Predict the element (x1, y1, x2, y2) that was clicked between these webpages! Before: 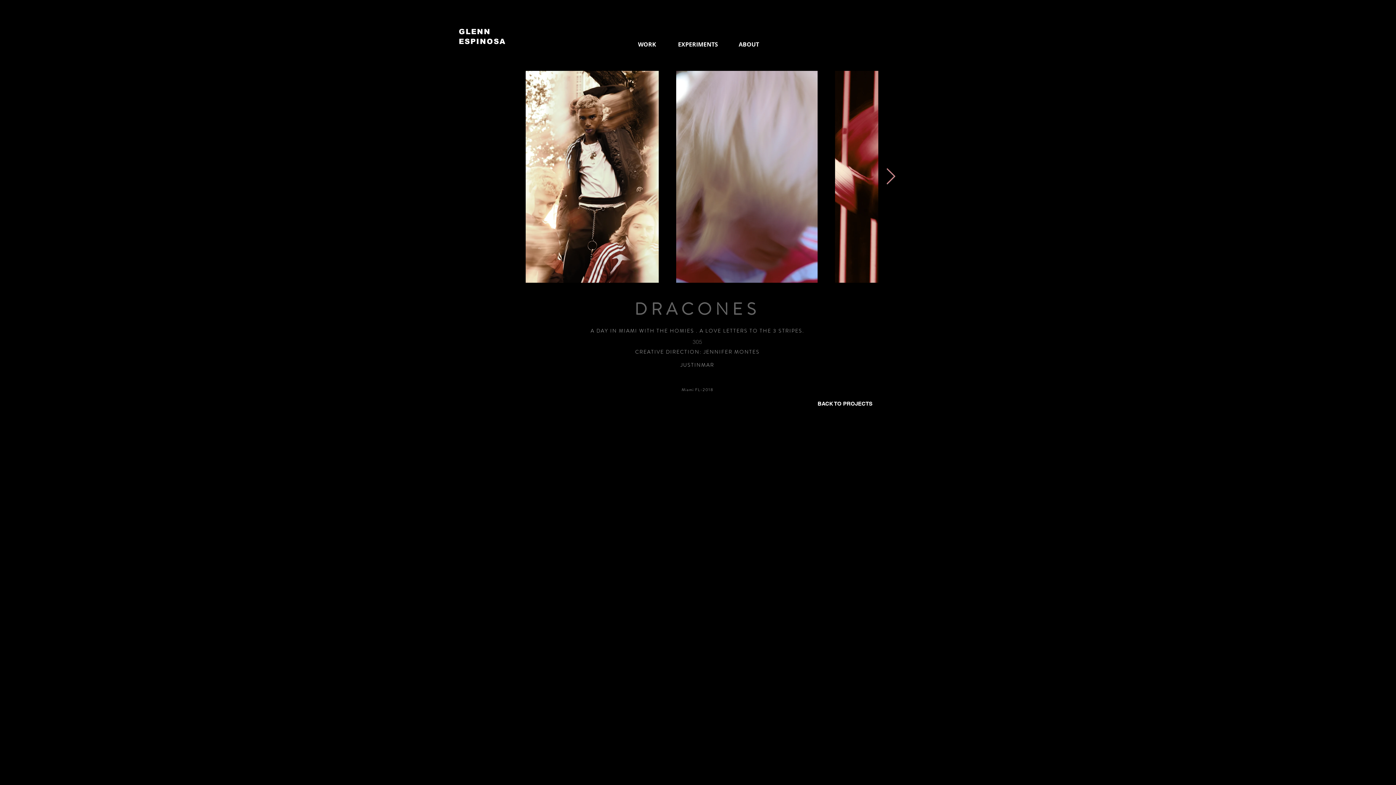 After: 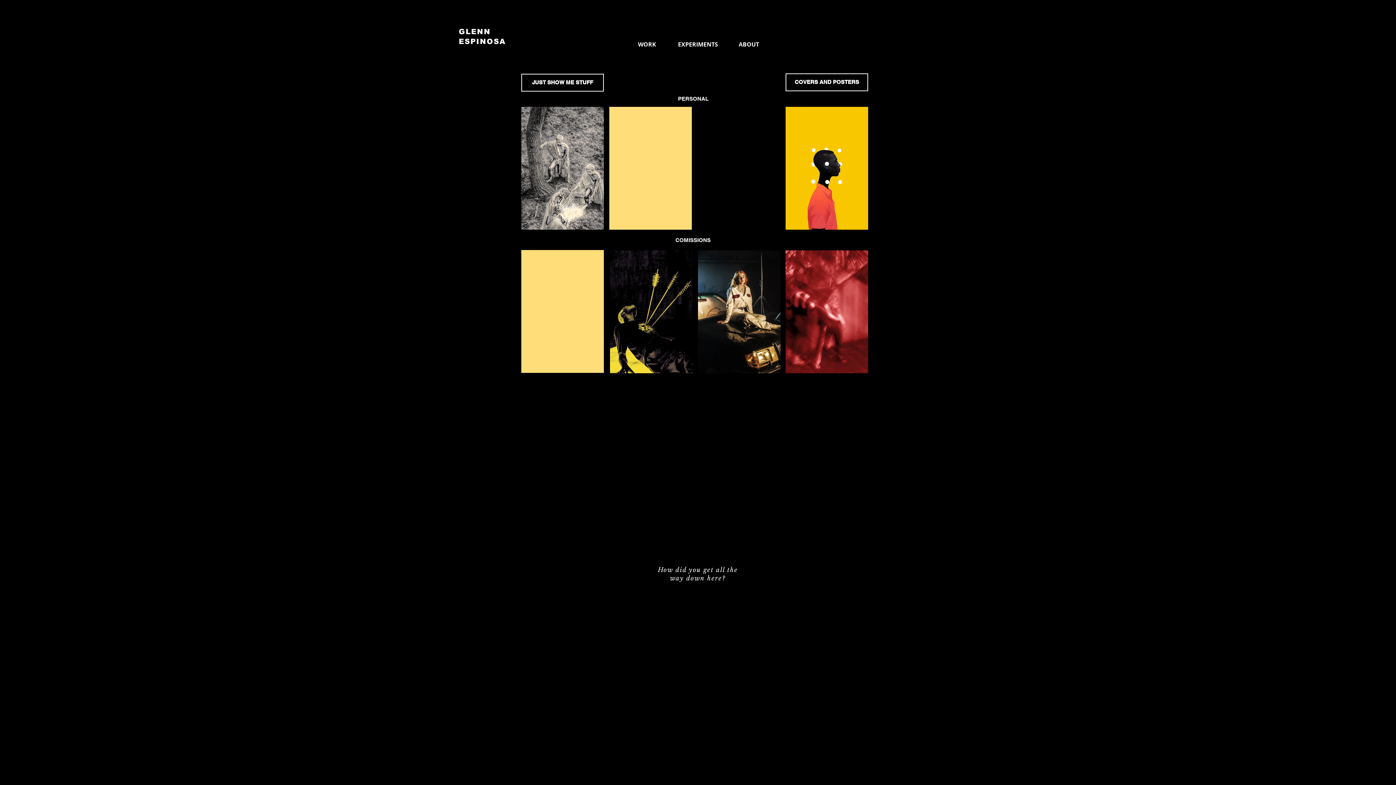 Action: label: BACK TO PROJECTS bbox: (817, 394, 872, 412)